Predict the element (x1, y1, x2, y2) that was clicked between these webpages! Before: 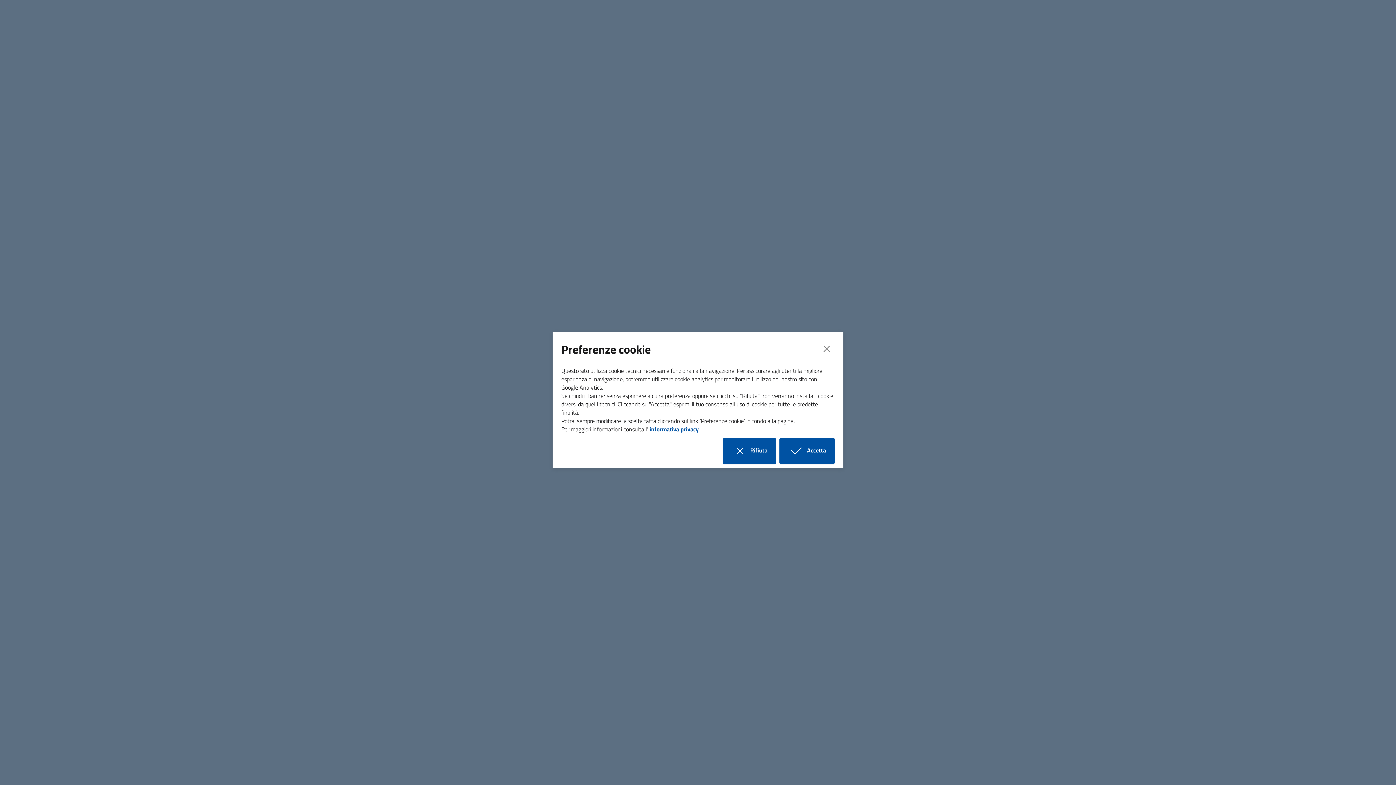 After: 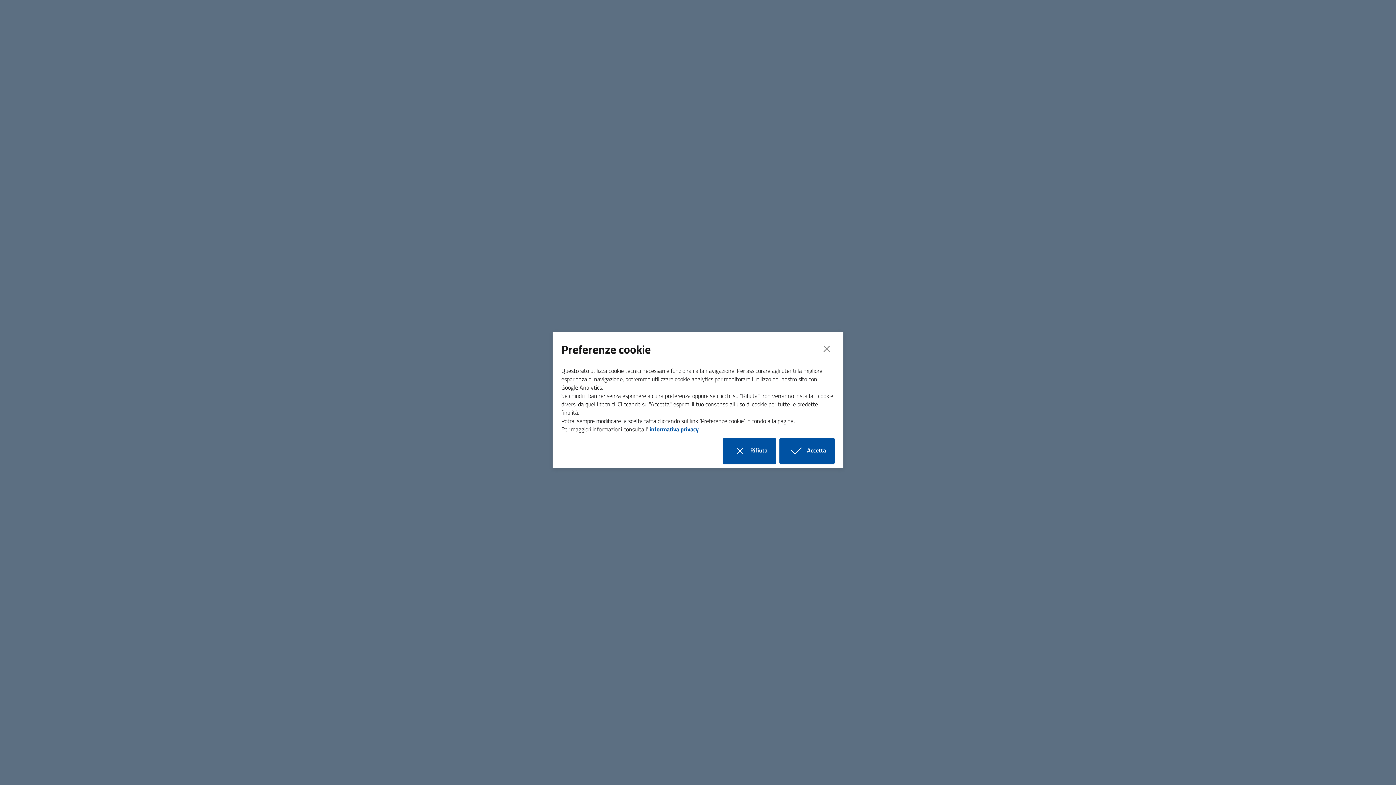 Action: label: informativa privacy bbox: (649, 424, 698, 433)